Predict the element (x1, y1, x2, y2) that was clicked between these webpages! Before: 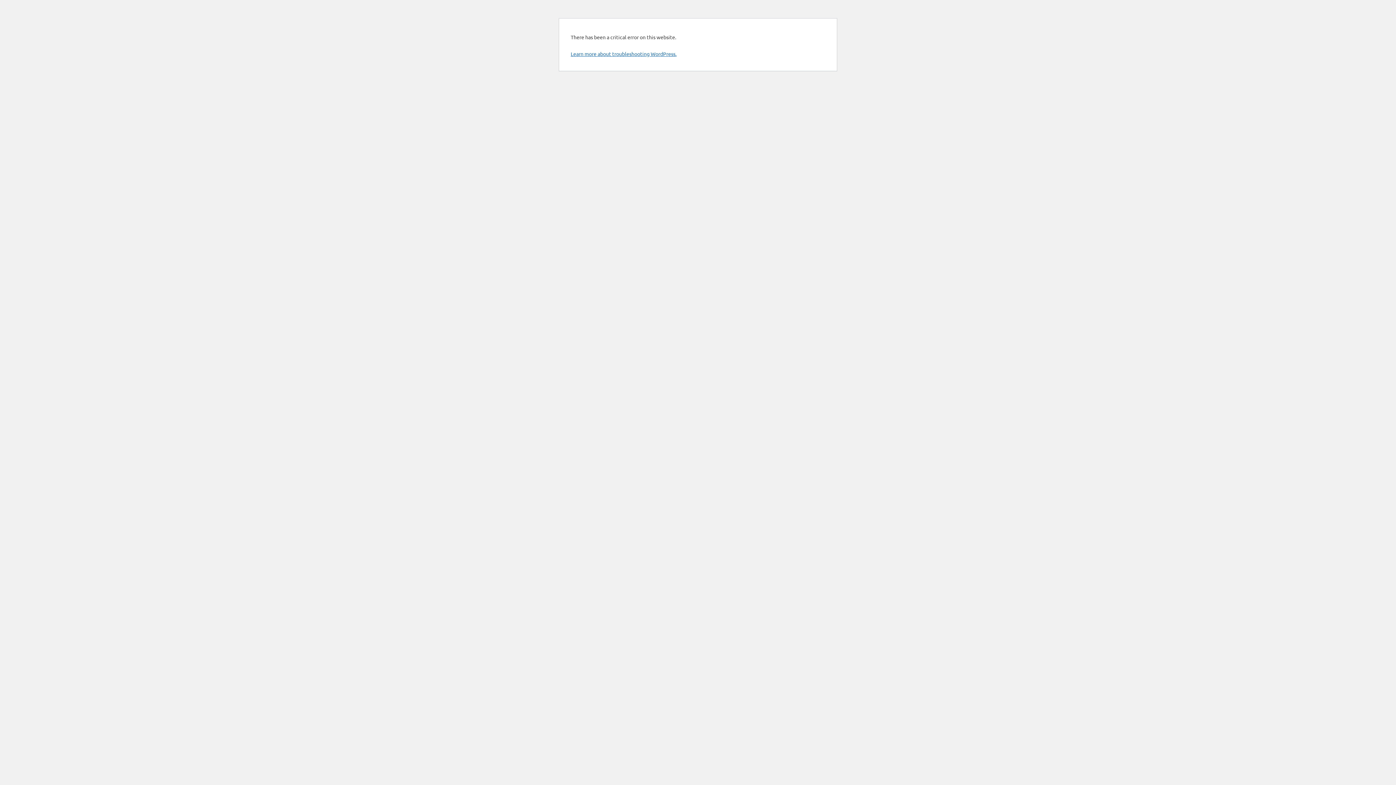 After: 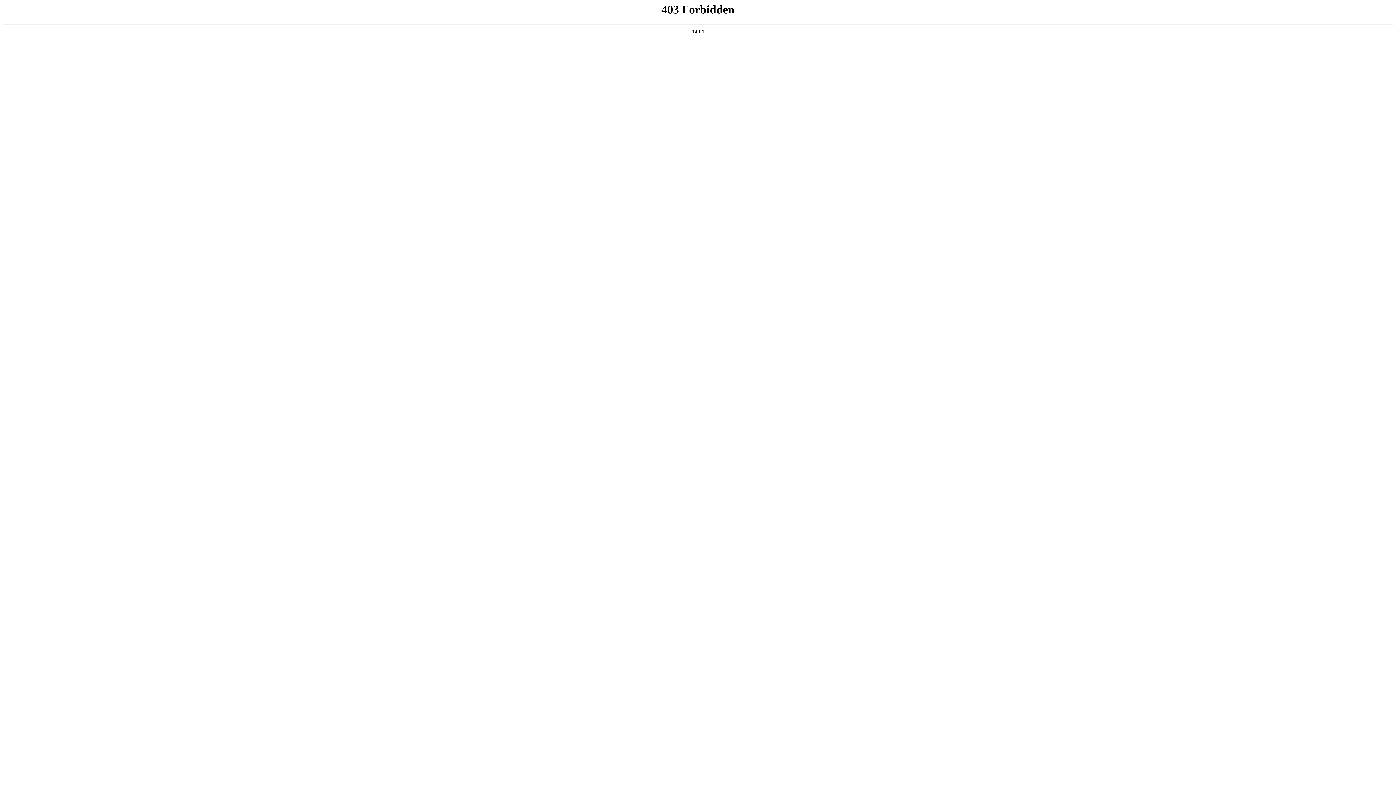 Action: bbox: (570, 50, 676, 57) label: Learn more about troubleshooting WordPress.